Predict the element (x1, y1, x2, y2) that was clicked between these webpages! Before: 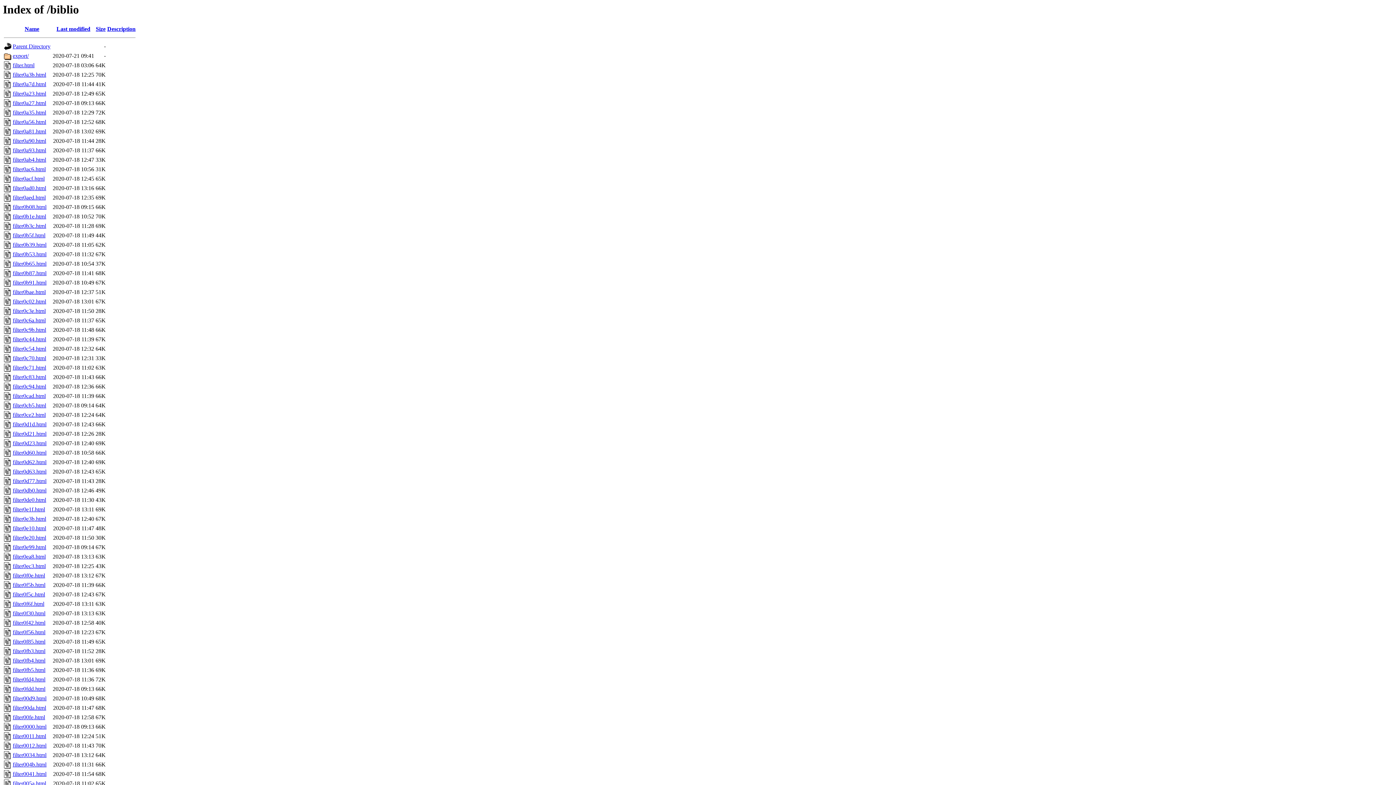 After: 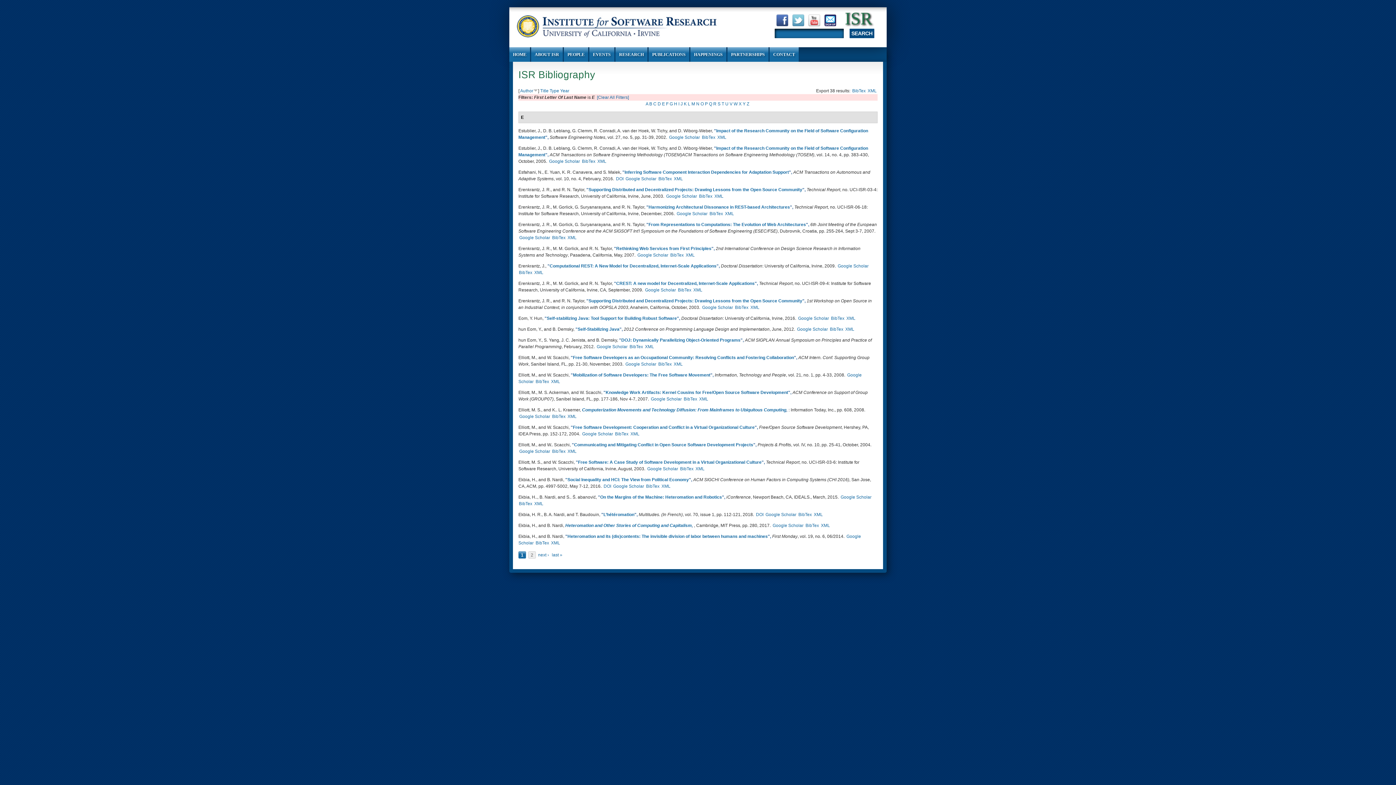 Action: label: filter0fdd.html bbox: (12, 686, 45, 692)